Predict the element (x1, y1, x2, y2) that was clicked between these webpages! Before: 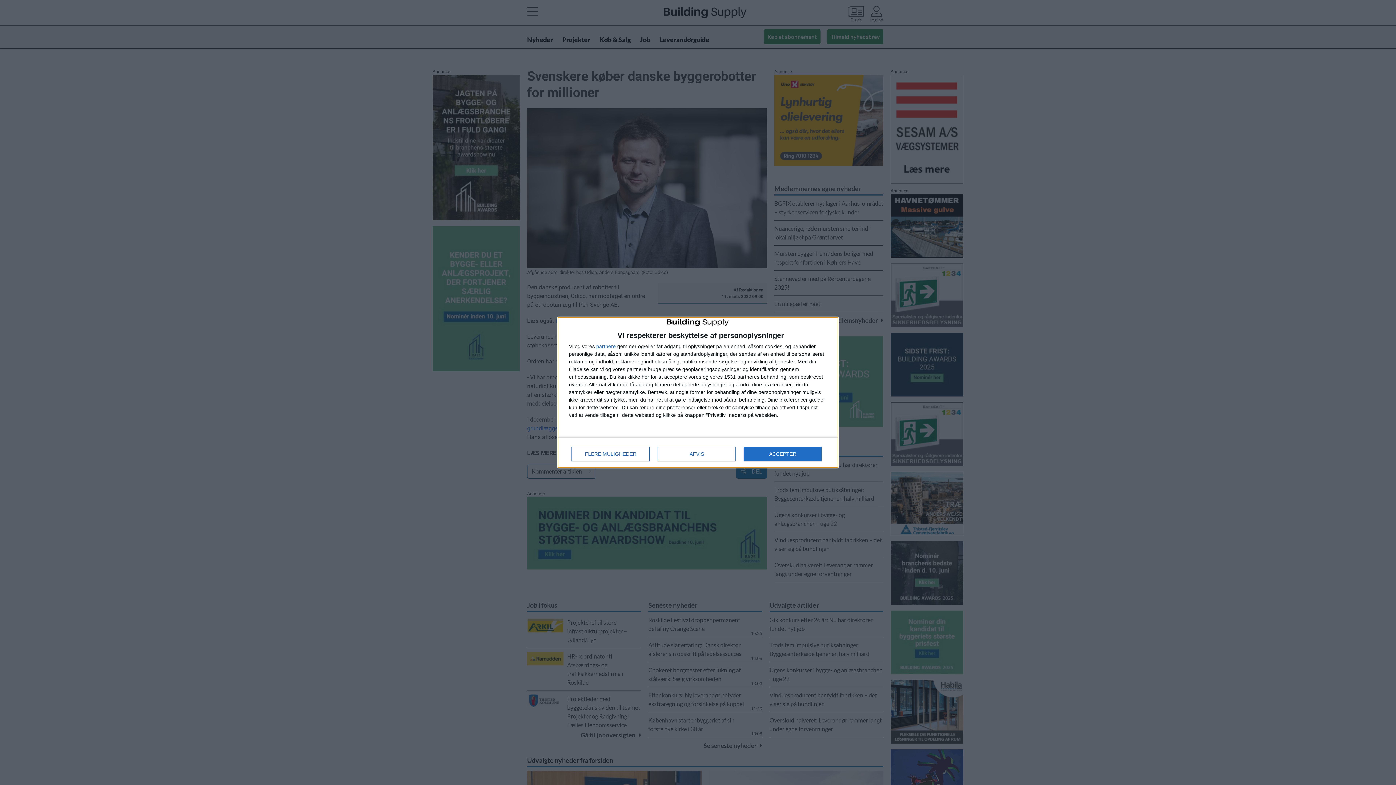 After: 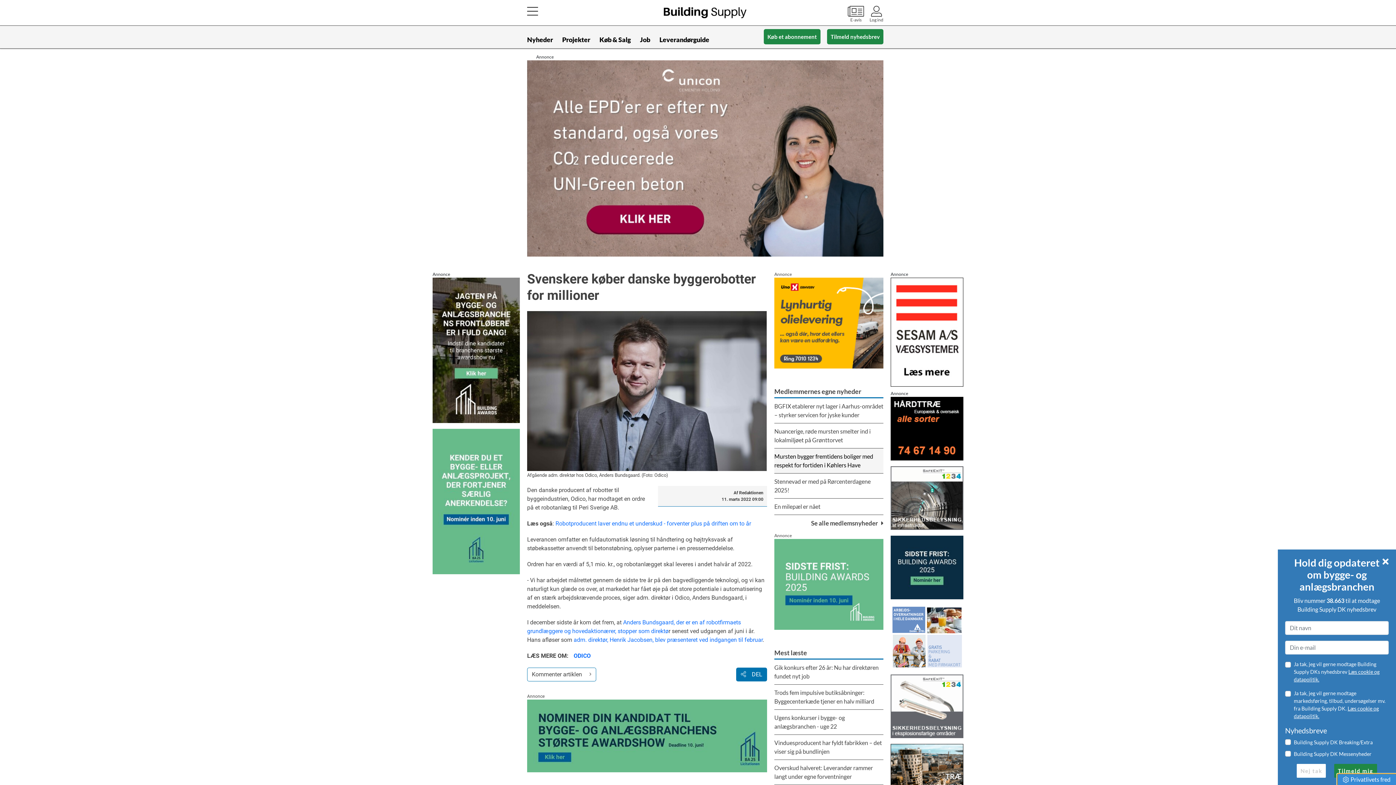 Action: label: ACCEPTER bbox: (744, 446, 821, 461)